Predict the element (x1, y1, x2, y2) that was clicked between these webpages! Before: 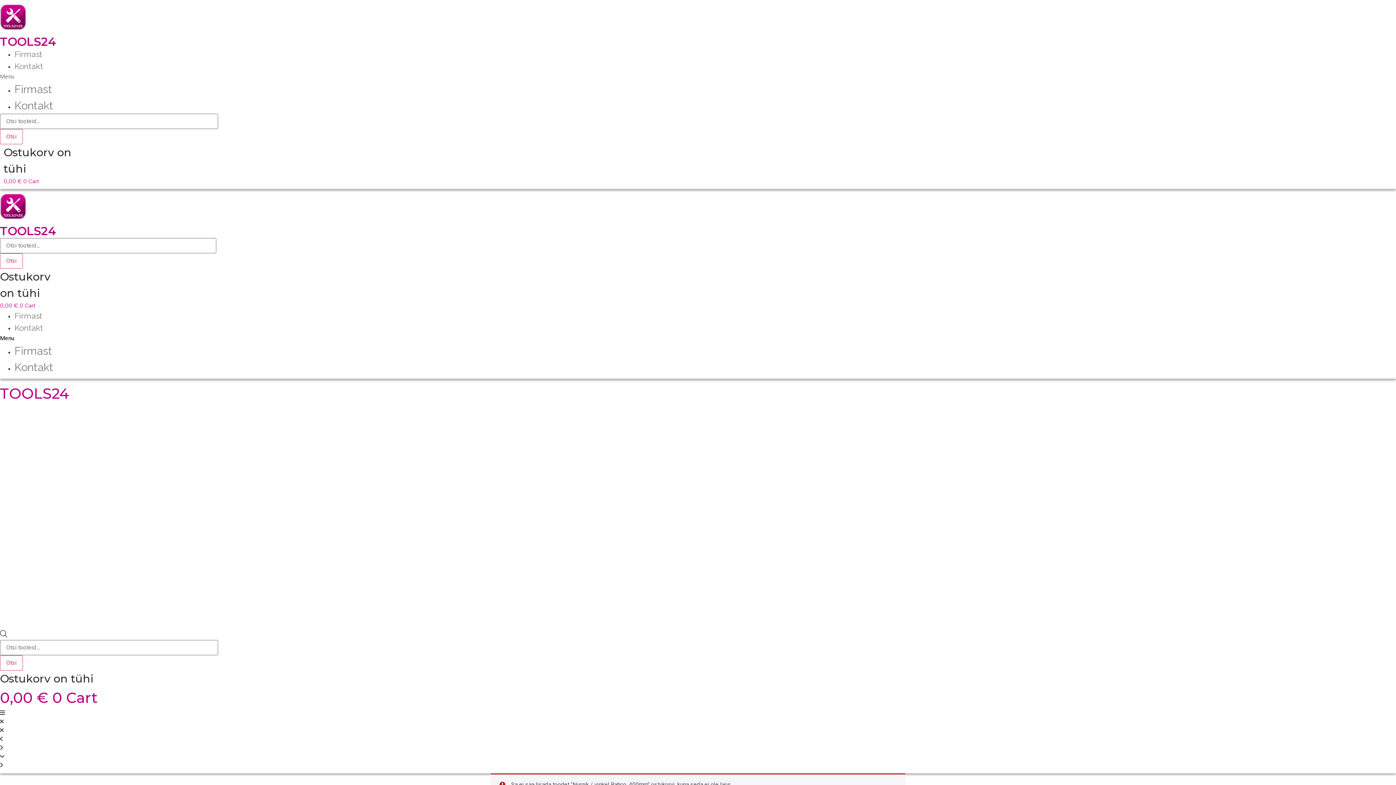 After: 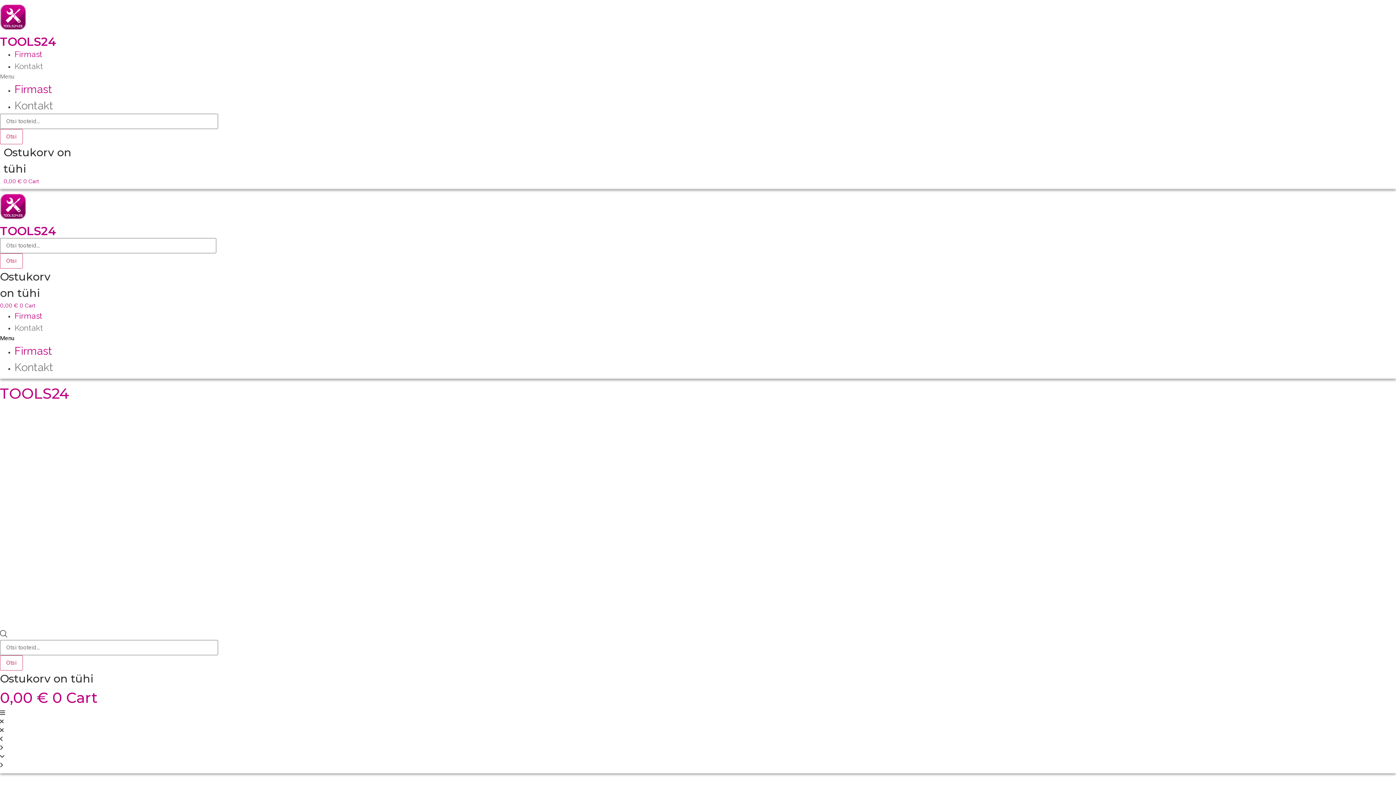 Action: label: Firmast bbox: (14, 344, 52, 357)